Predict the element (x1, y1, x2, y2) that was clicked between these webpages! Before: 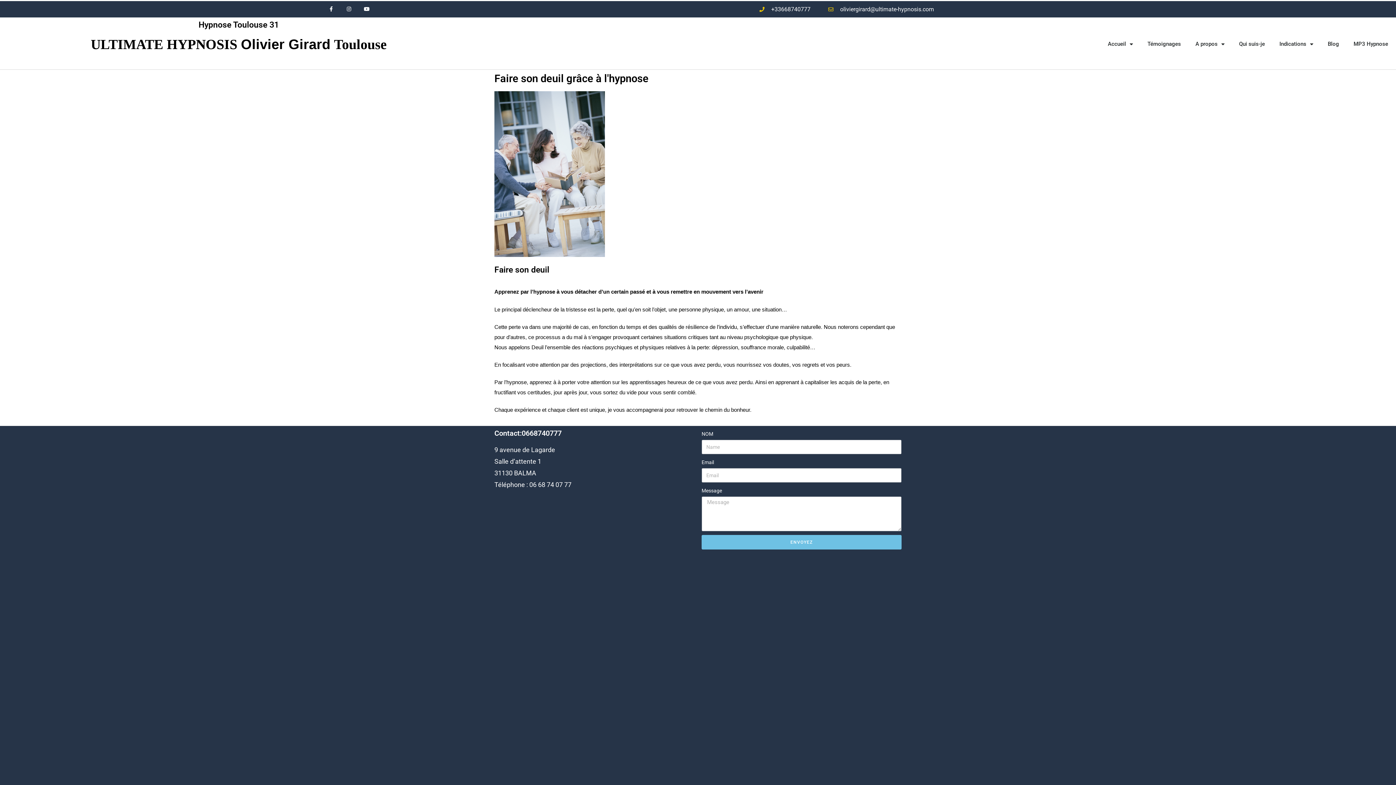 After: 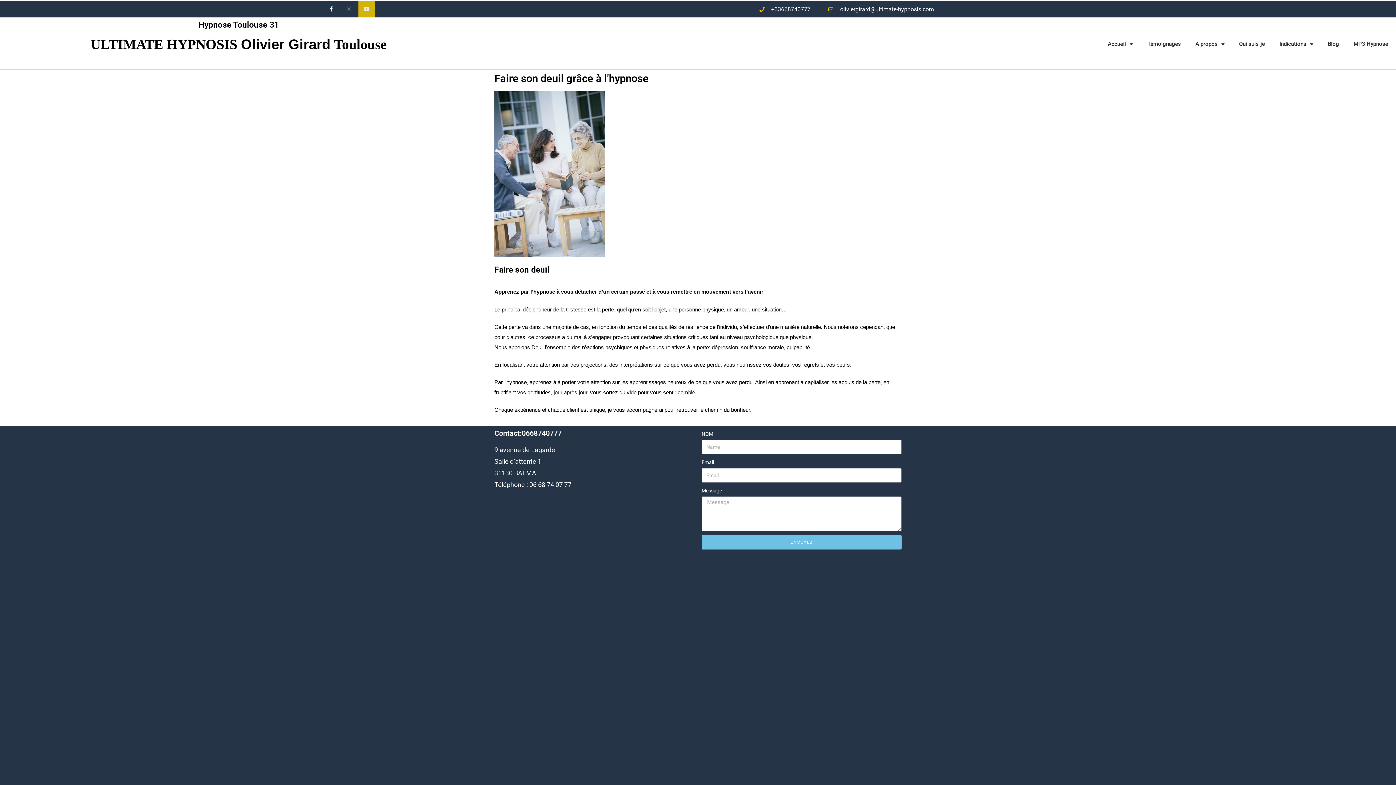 Action: bbox: (358, 1, 374, 17) label: Youtube